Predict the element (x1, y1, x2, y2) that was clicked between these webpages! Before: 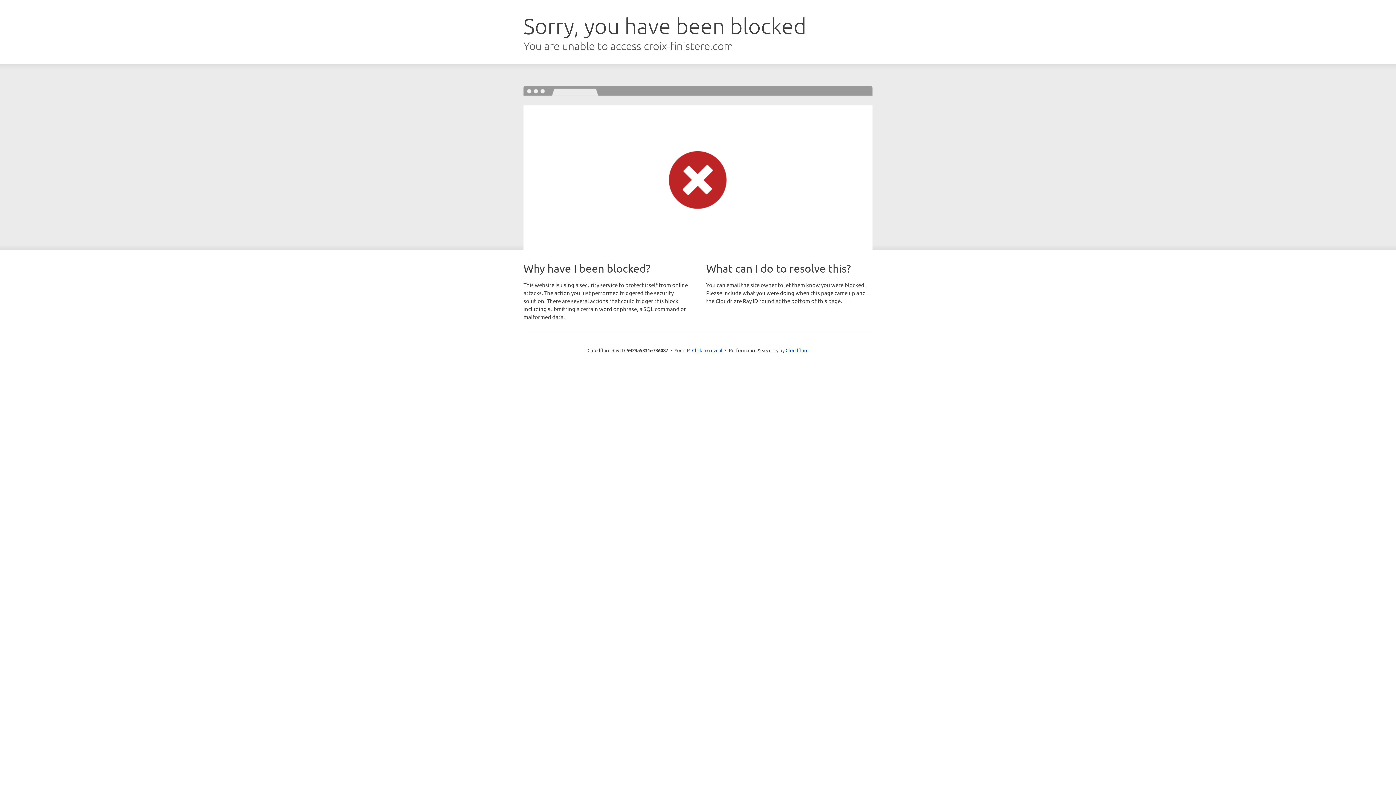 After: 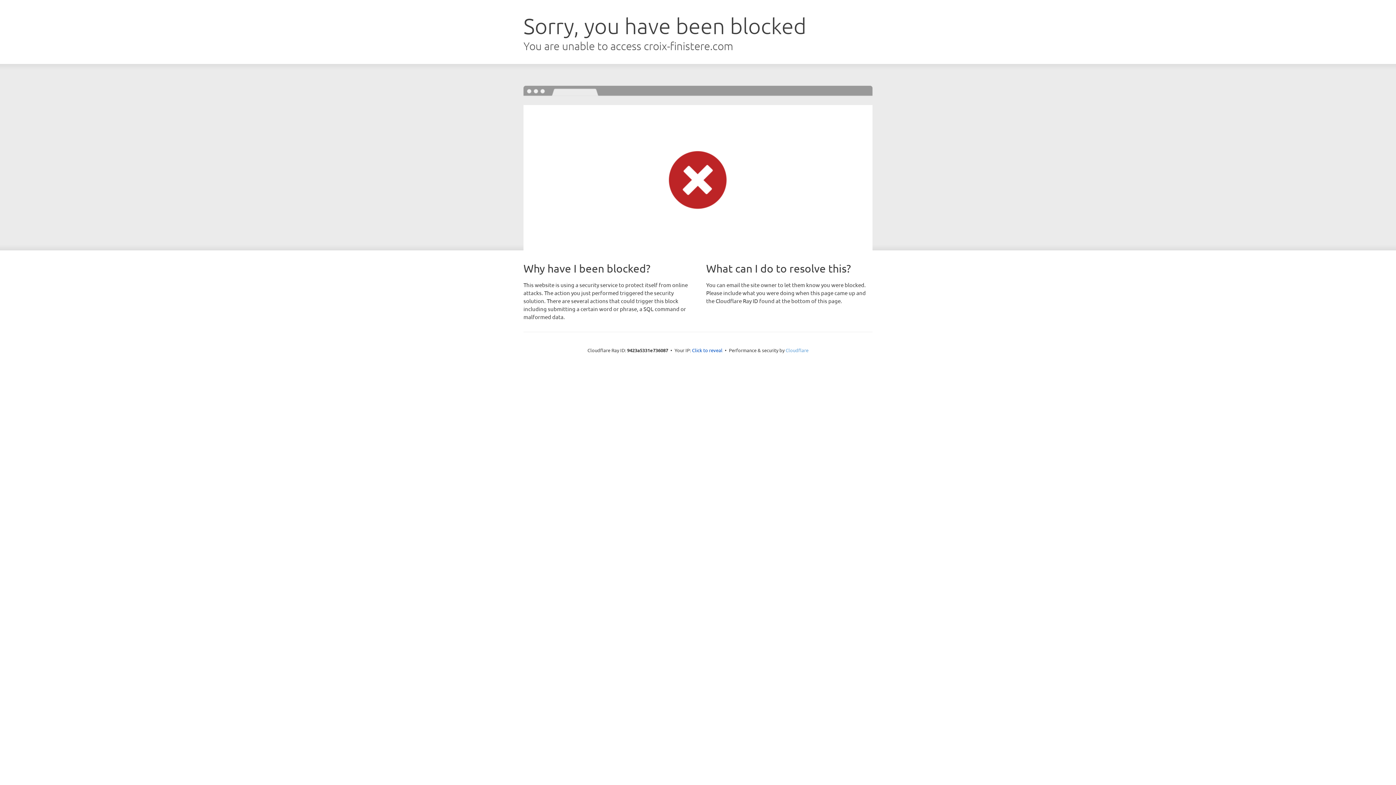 Action: label: Cloudflare bbox: (785, 347, 808, 353)